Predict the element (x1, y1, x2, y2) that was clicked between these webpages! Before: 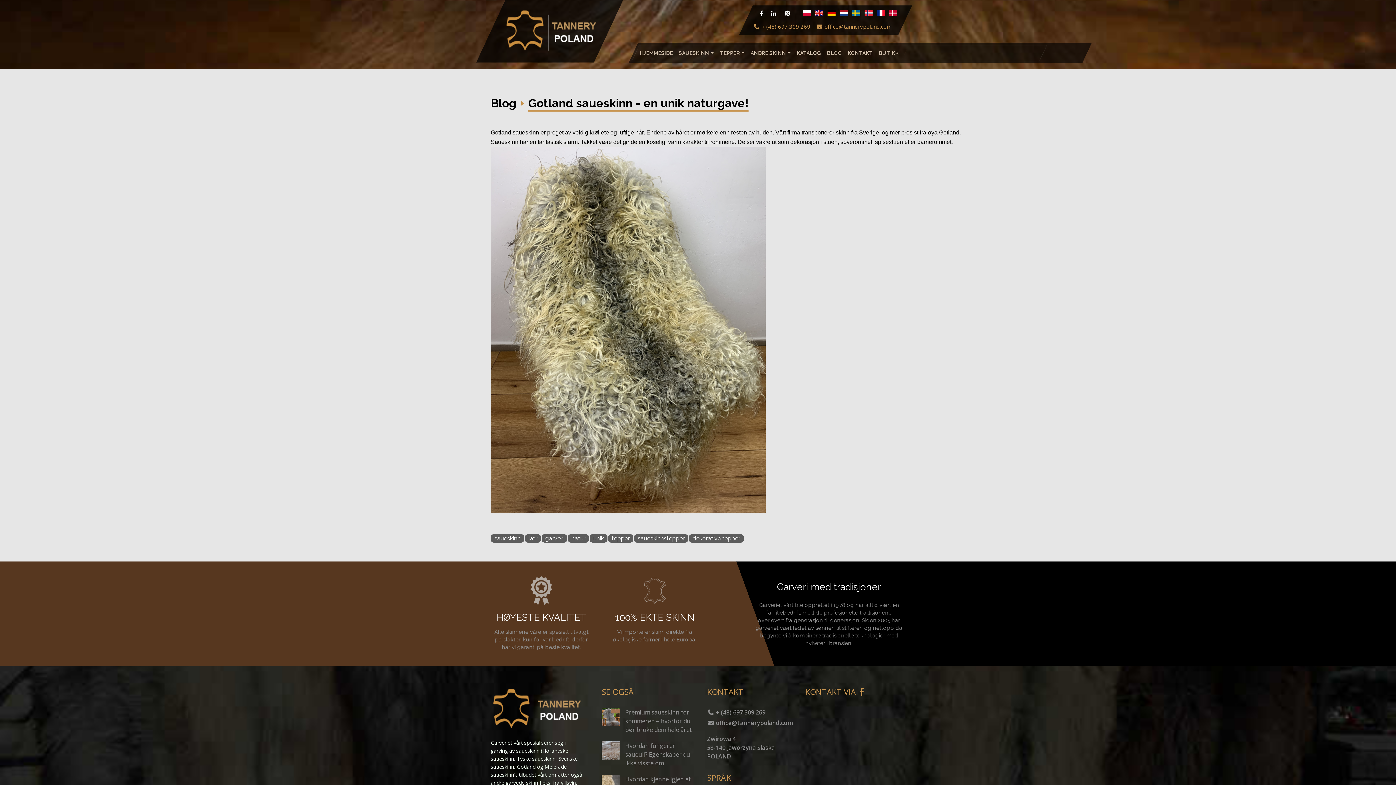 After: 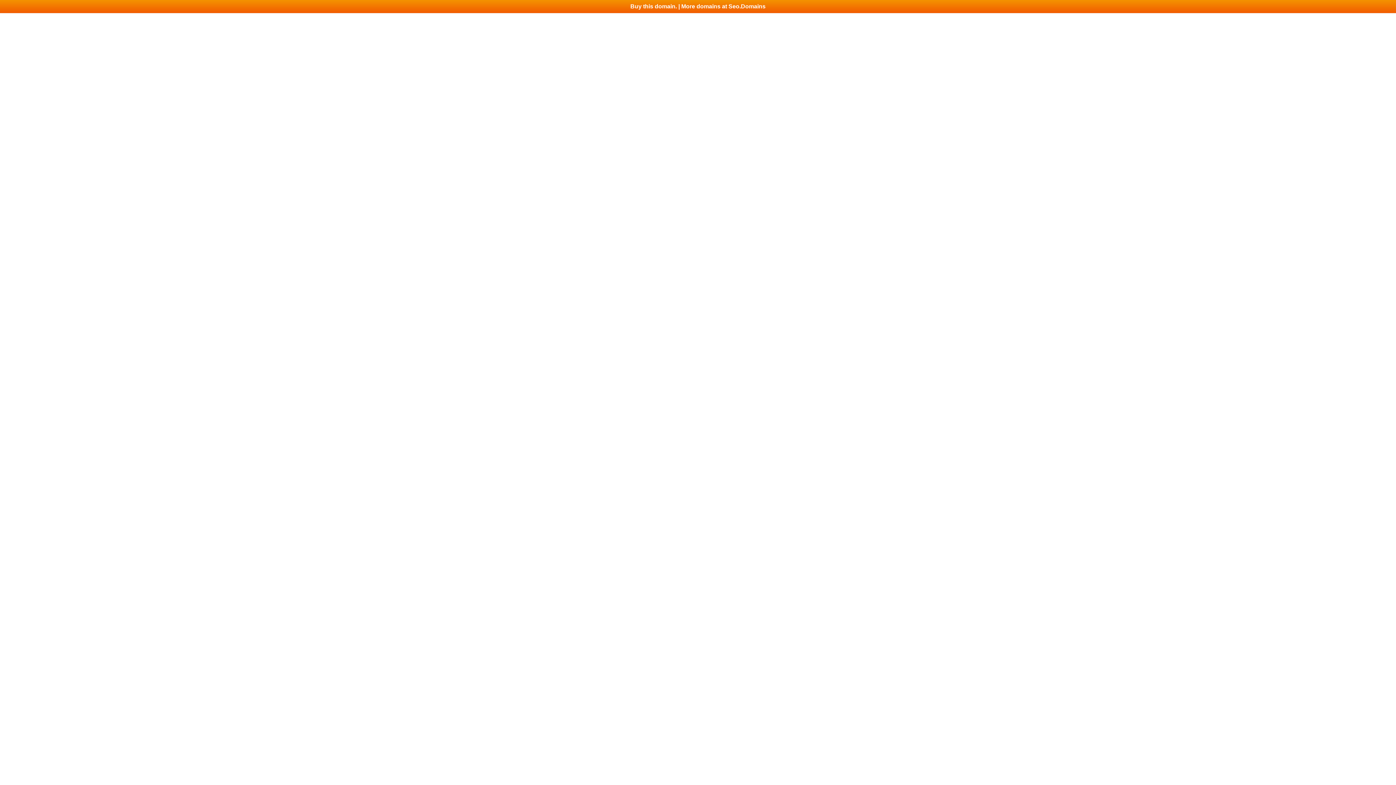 Action: bbox: (889, 10, 897, 17)